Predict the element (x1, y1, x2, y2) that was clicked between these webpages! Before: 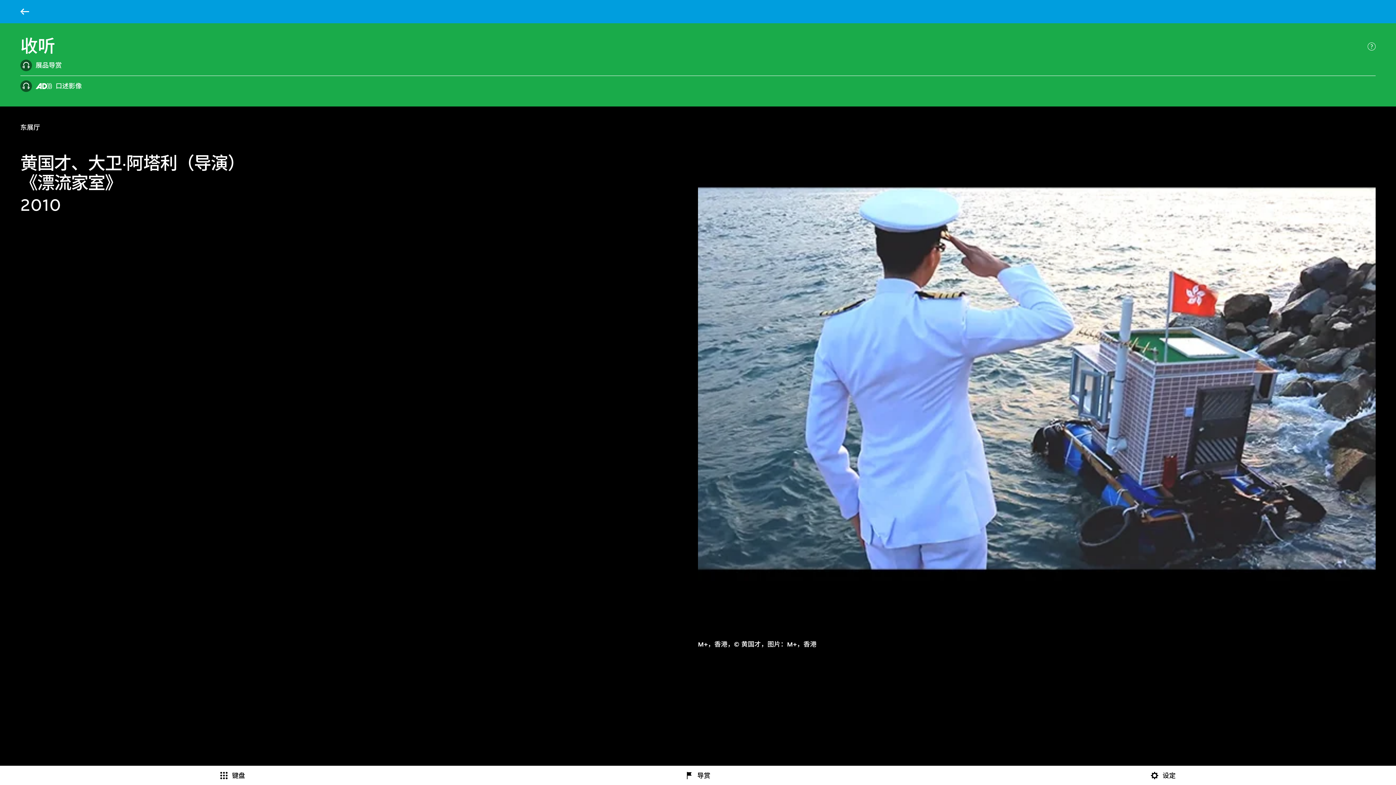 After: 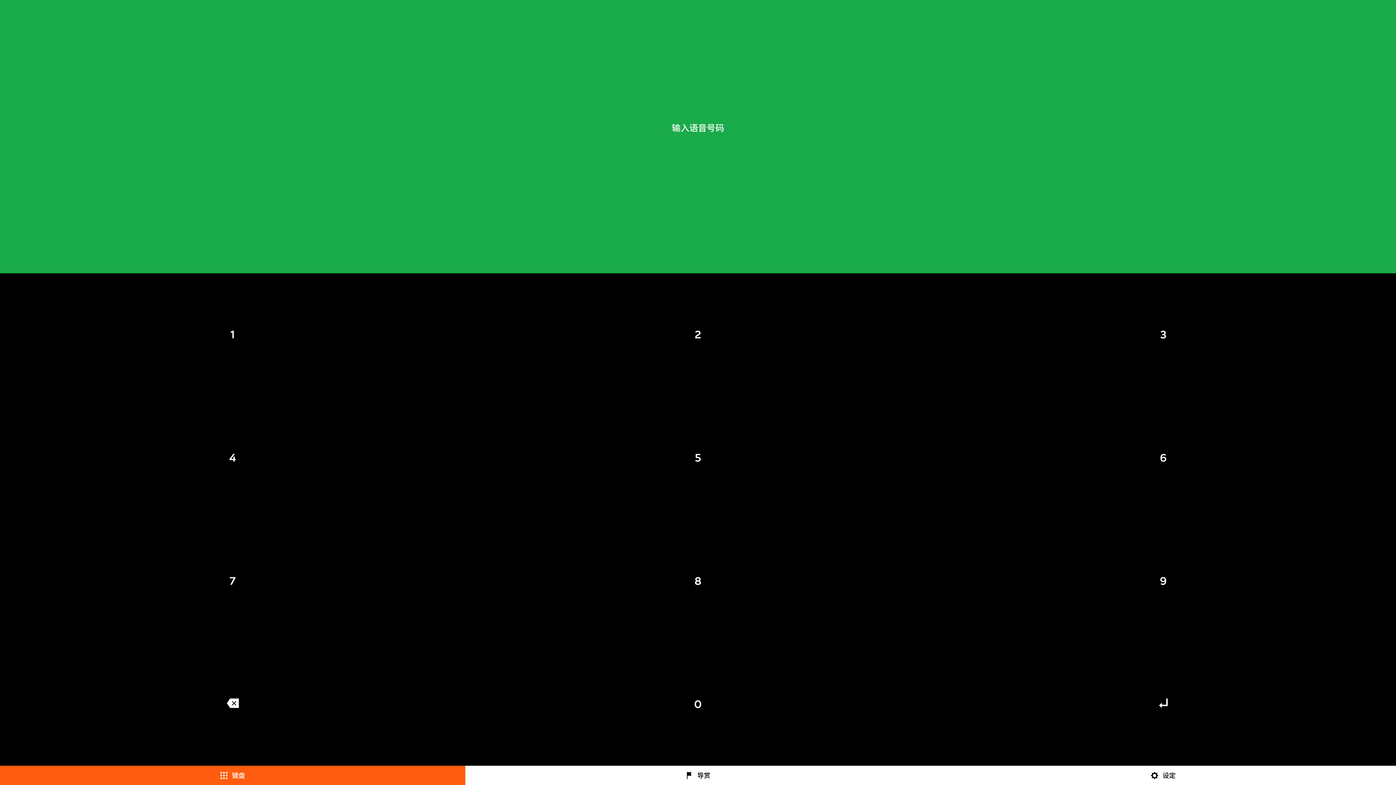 Action: bbox: (0, 766, 465, 785) label: 键盘